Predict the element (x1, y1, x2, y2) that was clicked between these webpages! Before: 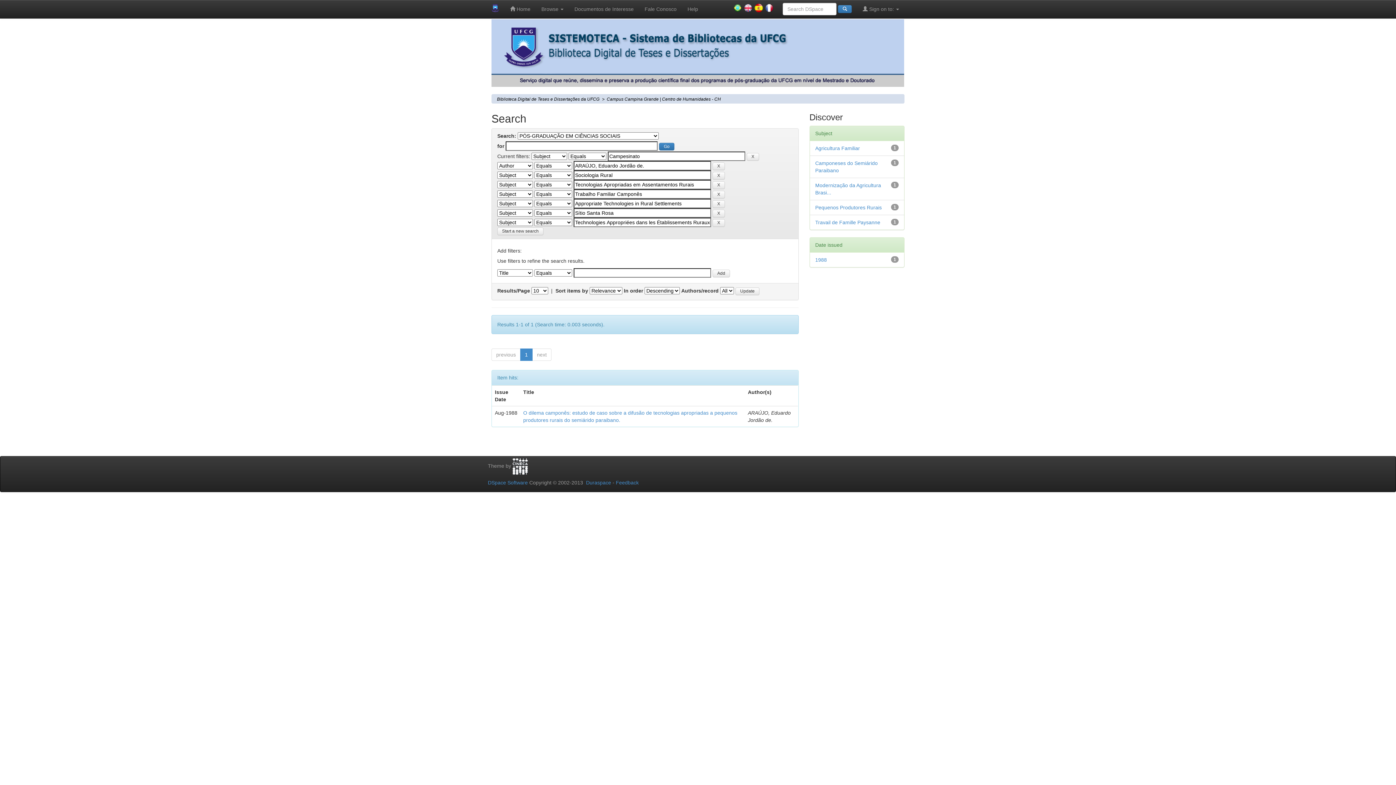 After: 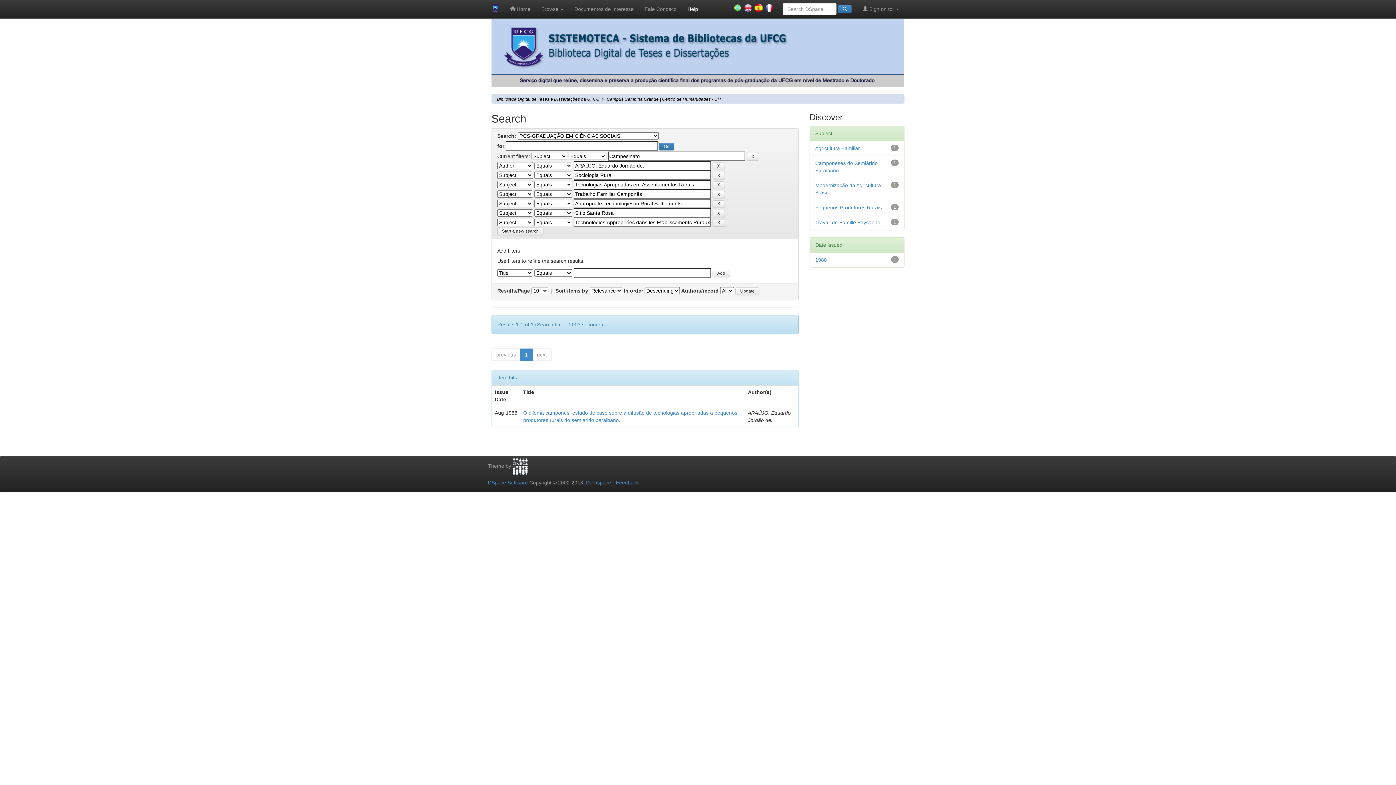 Action: label: Help bbox: (682, 0, 703, 18)